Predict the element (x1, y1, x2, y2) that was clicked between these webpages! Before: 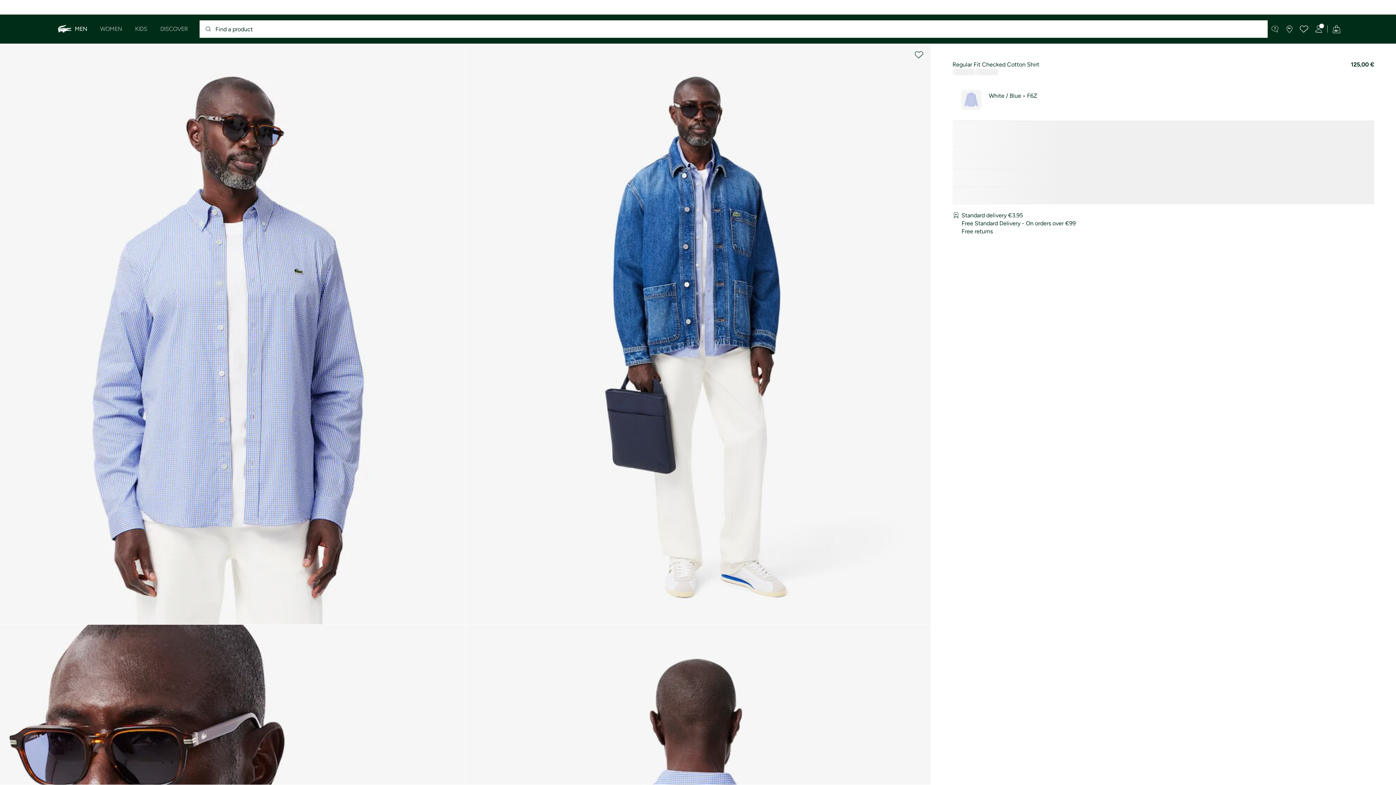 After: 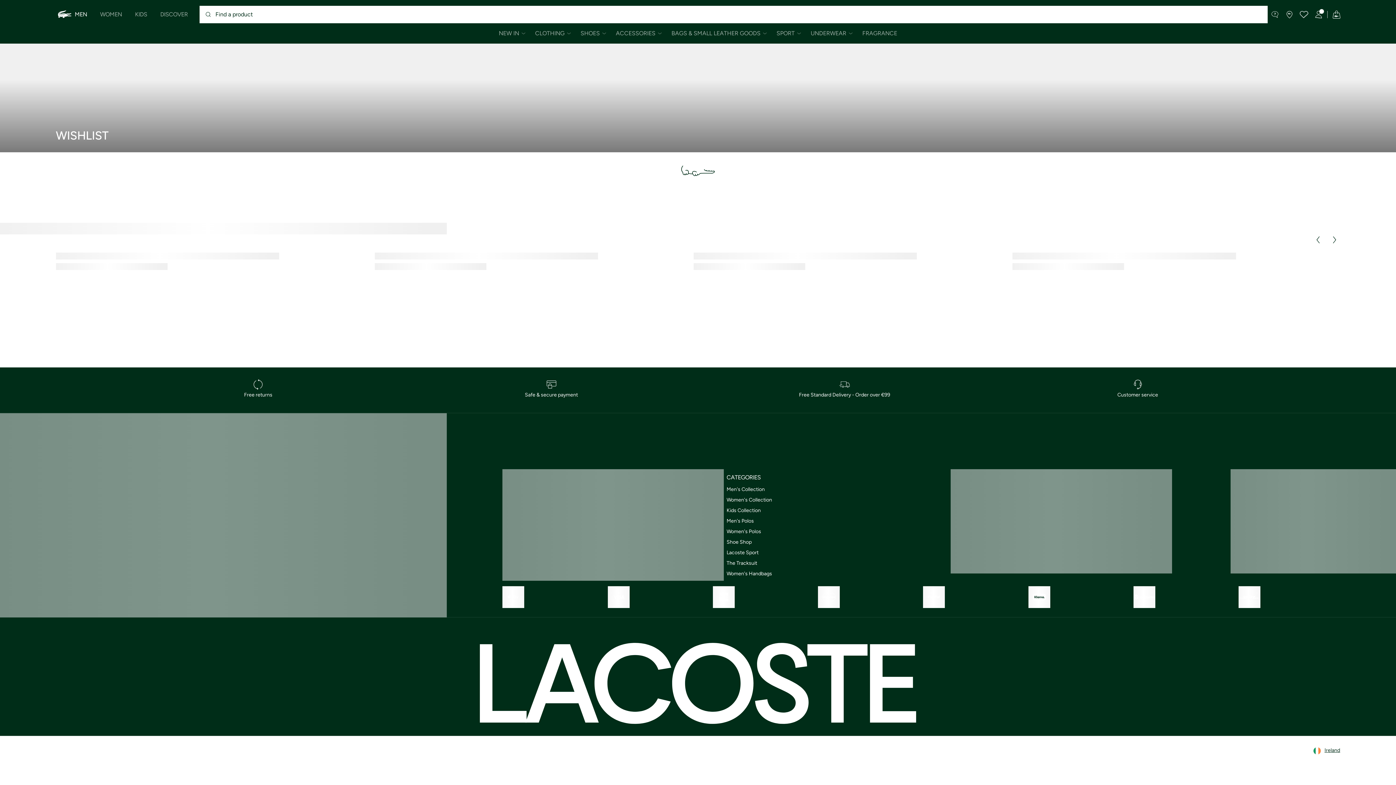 Action: bbox: (1297, 20, 1311, 38)